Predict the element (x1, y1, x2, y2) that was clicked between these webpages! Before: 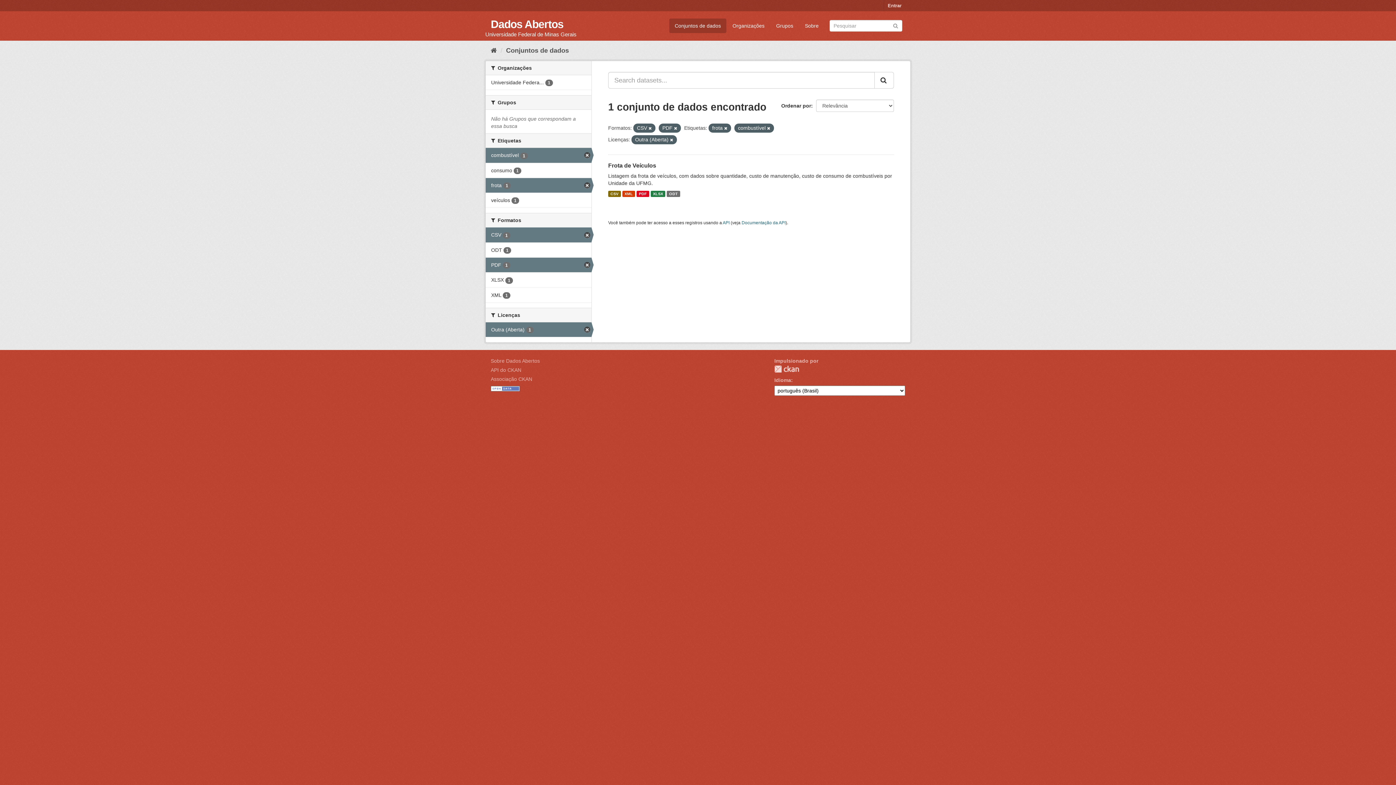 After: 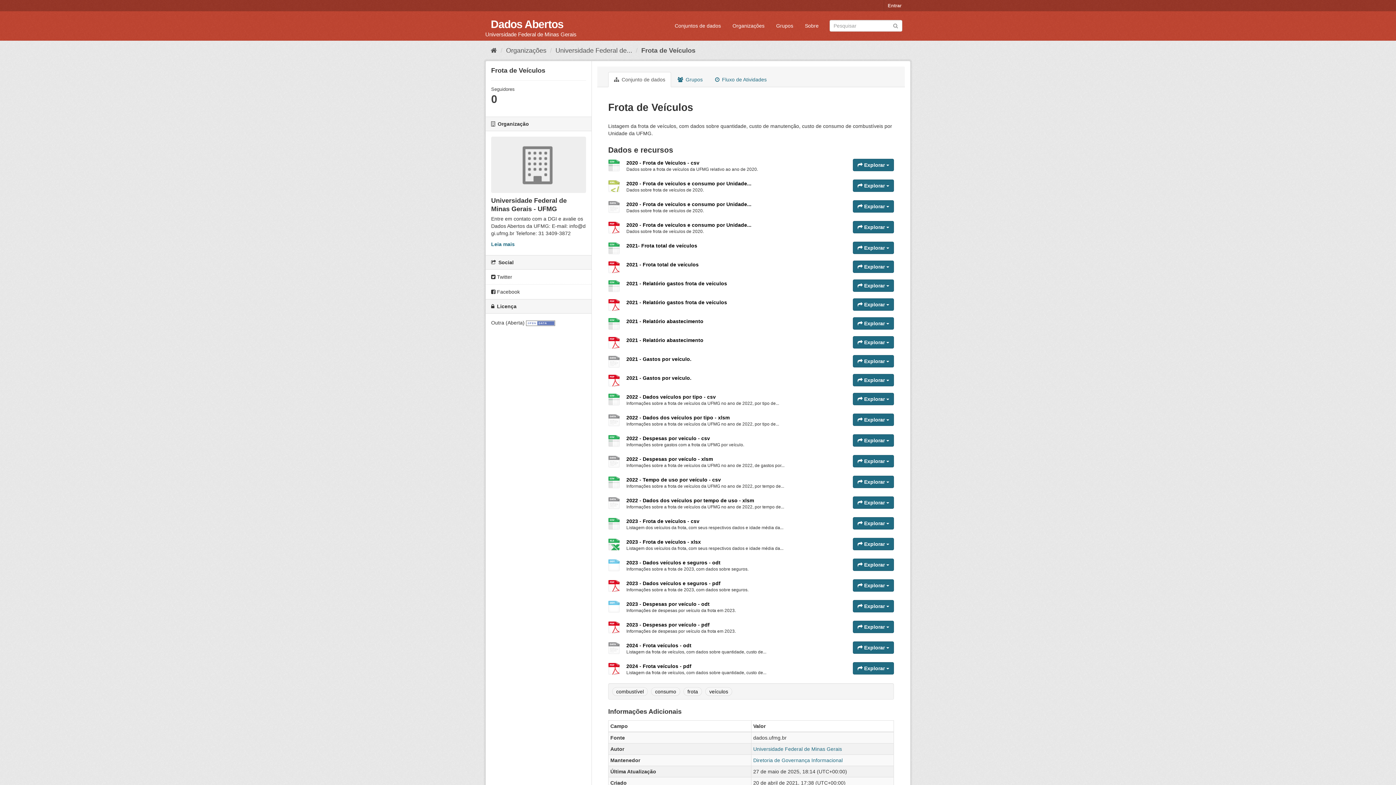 Action: bbox: (636, 190, 649, 197) label: PDF